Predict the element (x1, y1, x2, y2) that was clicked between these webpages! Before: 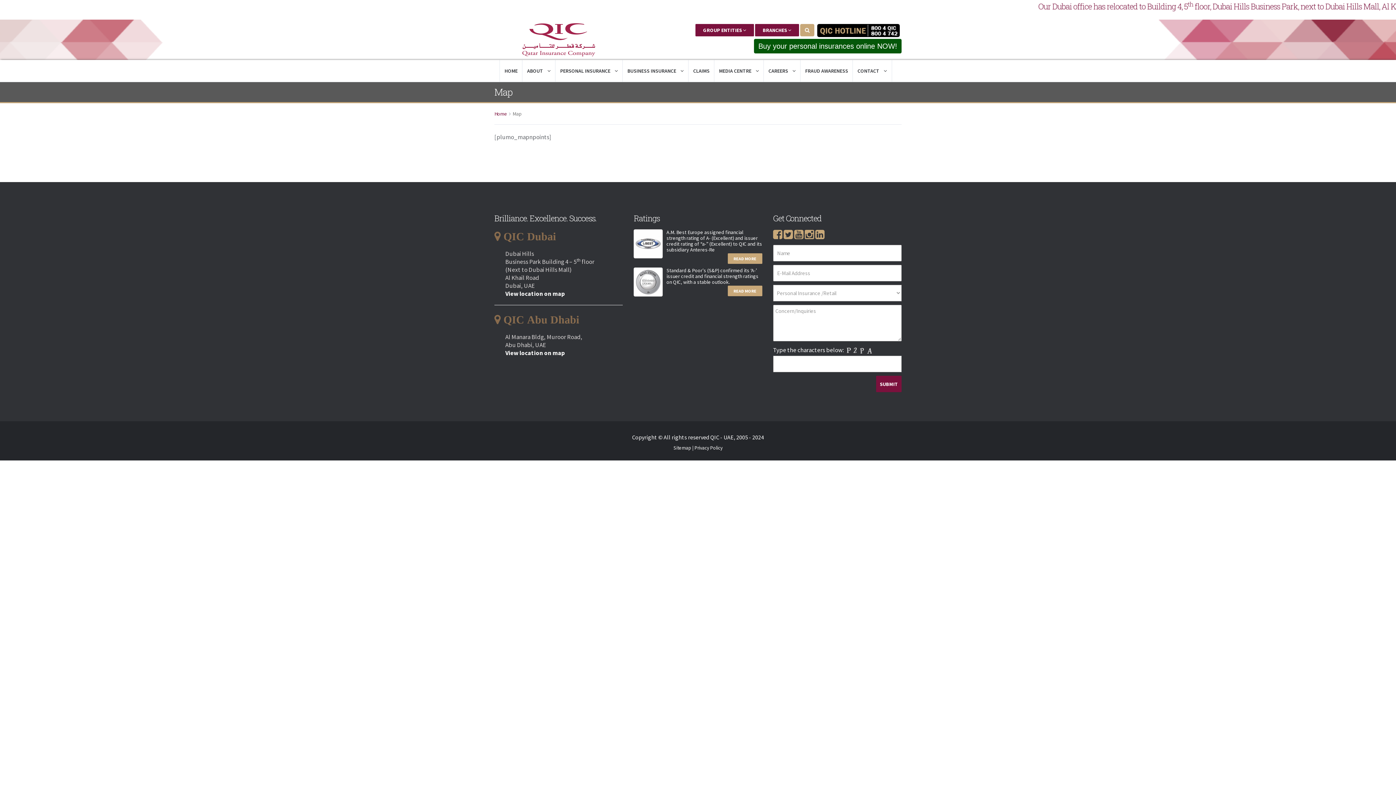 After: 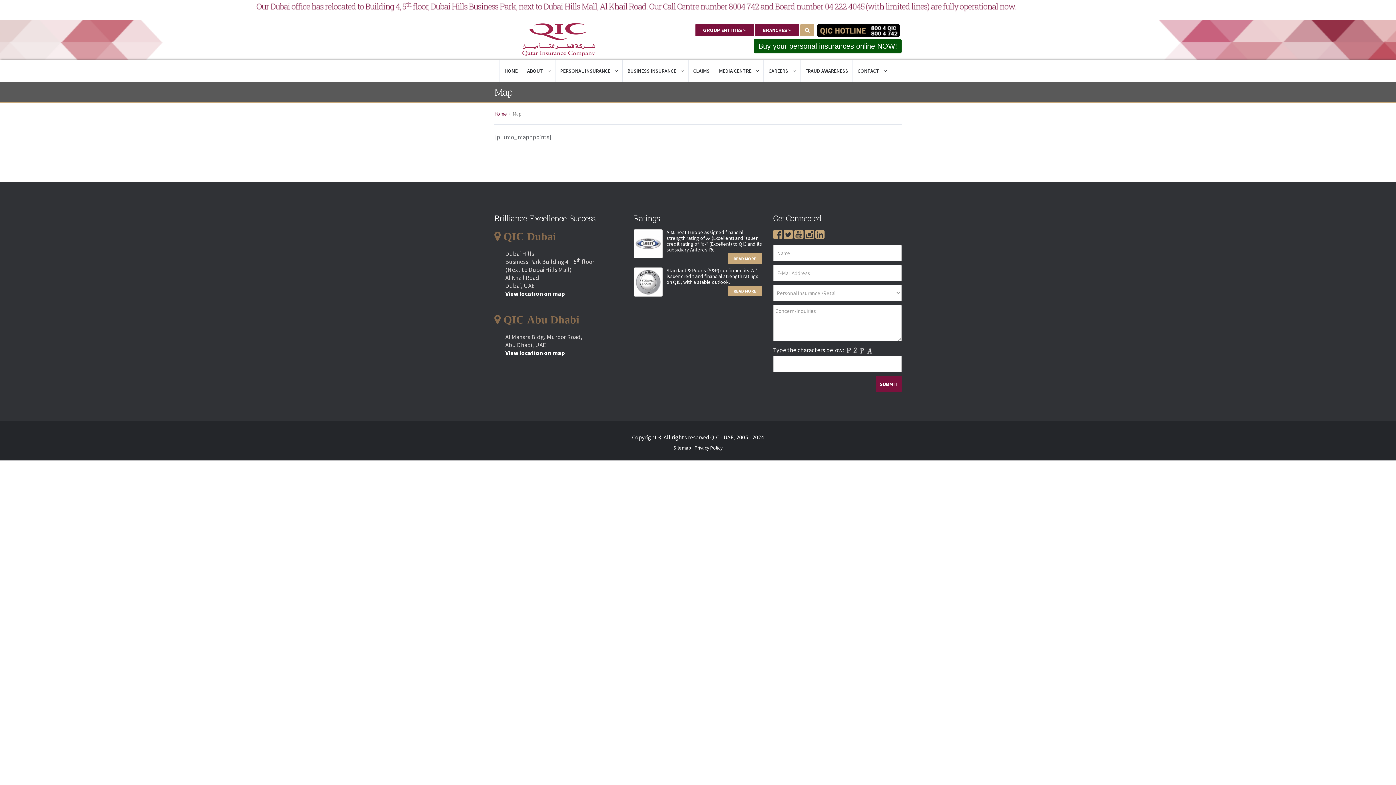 Action: bbox: (800, 23, 814, 36)